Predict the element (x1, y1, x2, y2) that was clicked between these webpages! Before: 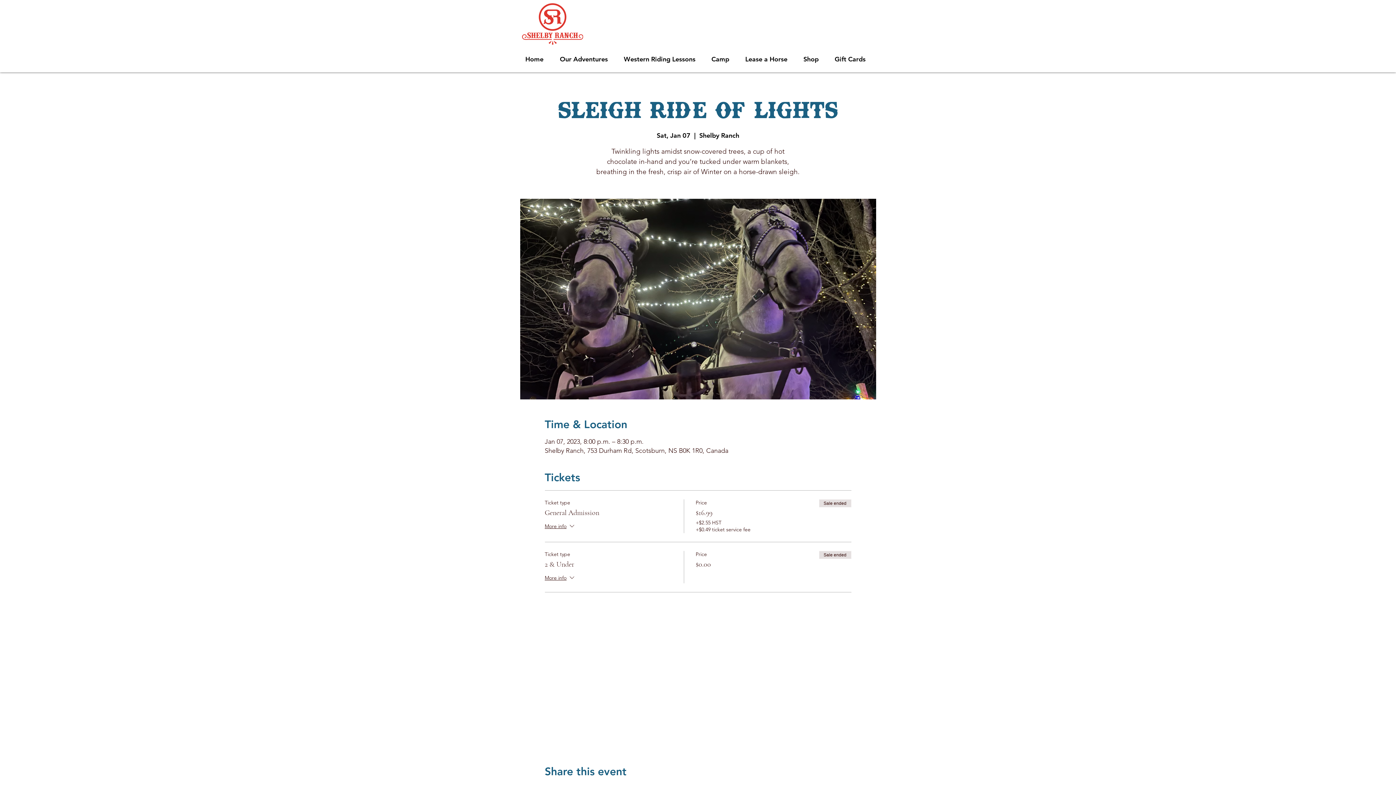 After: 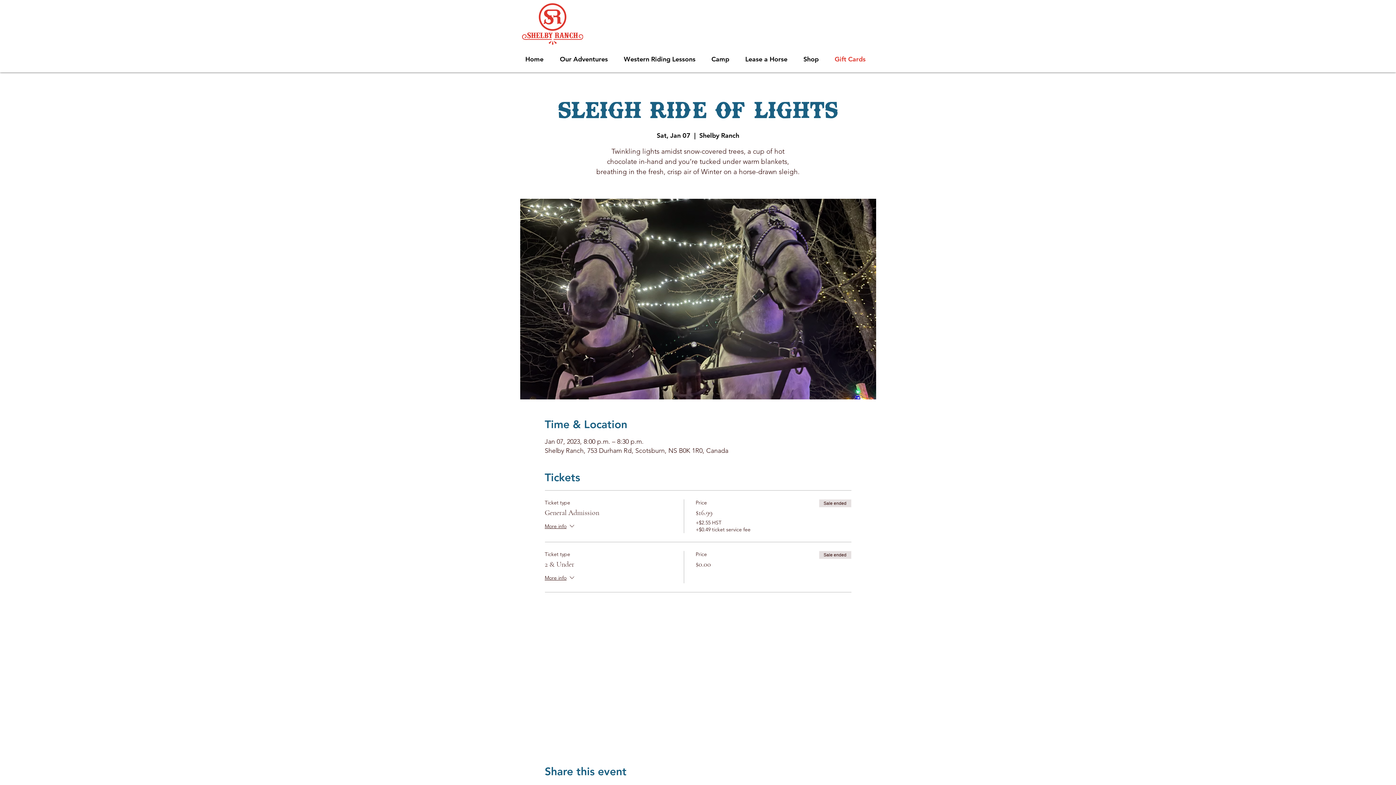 Action: bbox: (829, 50, 876, 68) label: Gift Cards